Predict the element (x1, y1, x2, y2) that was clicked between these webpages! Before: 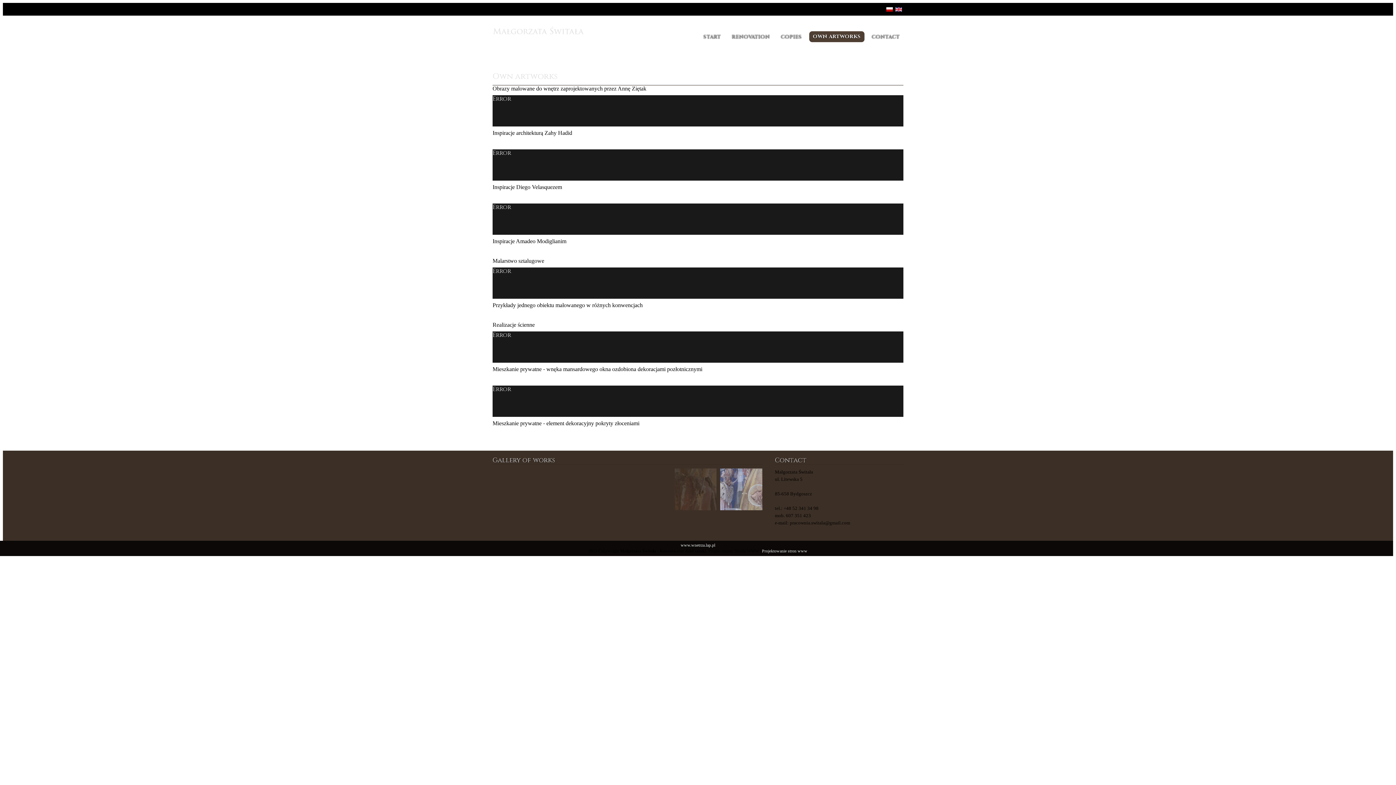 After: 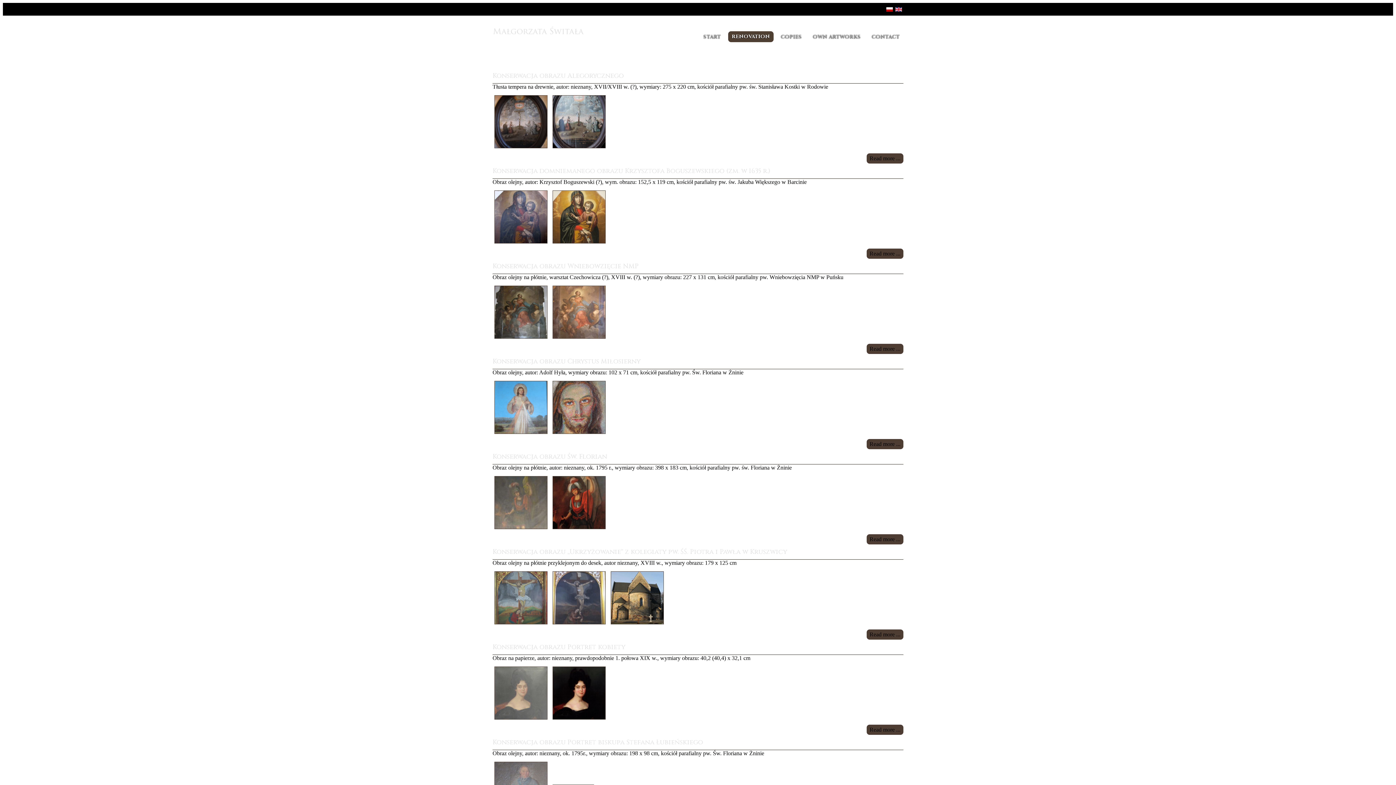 Action: bbox: (728, 31, 773, 42) label: RENOVATION